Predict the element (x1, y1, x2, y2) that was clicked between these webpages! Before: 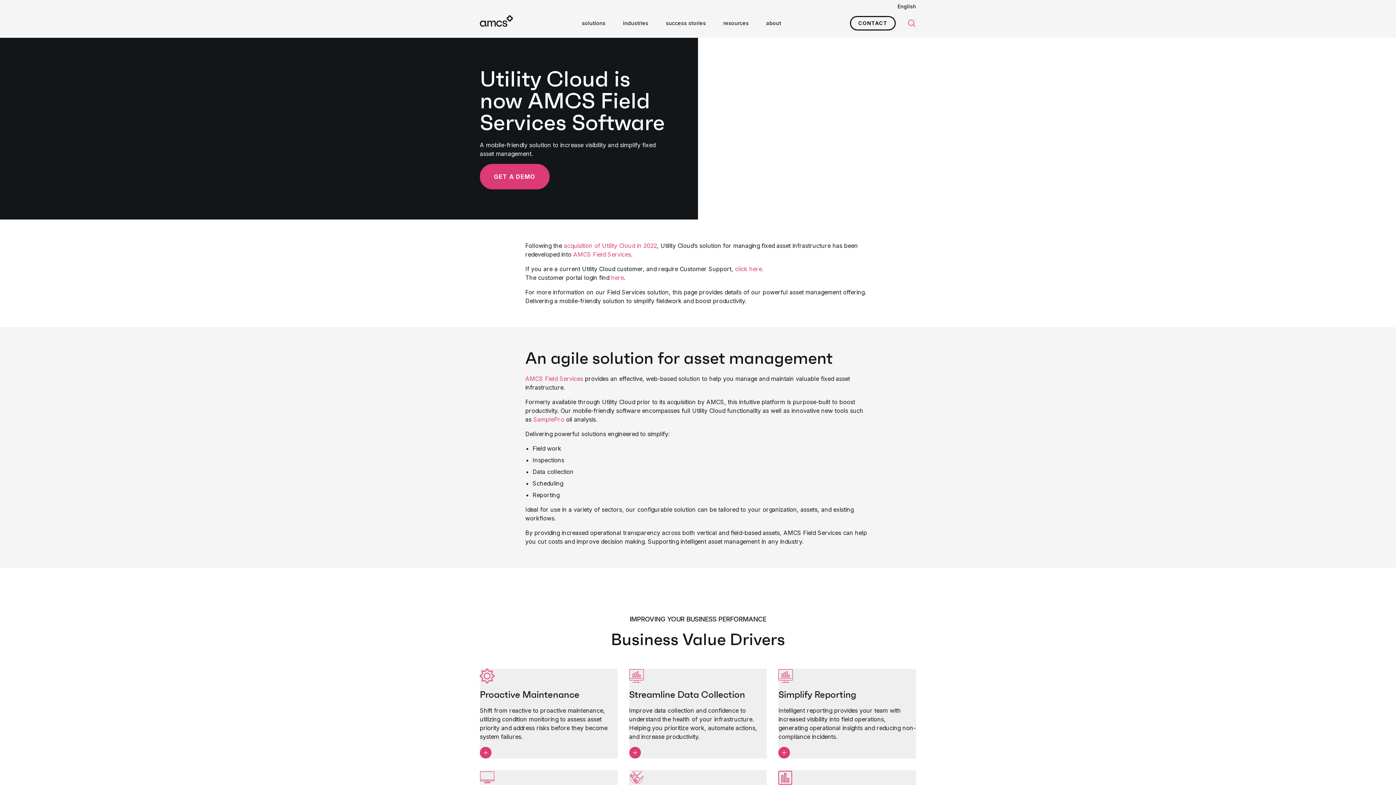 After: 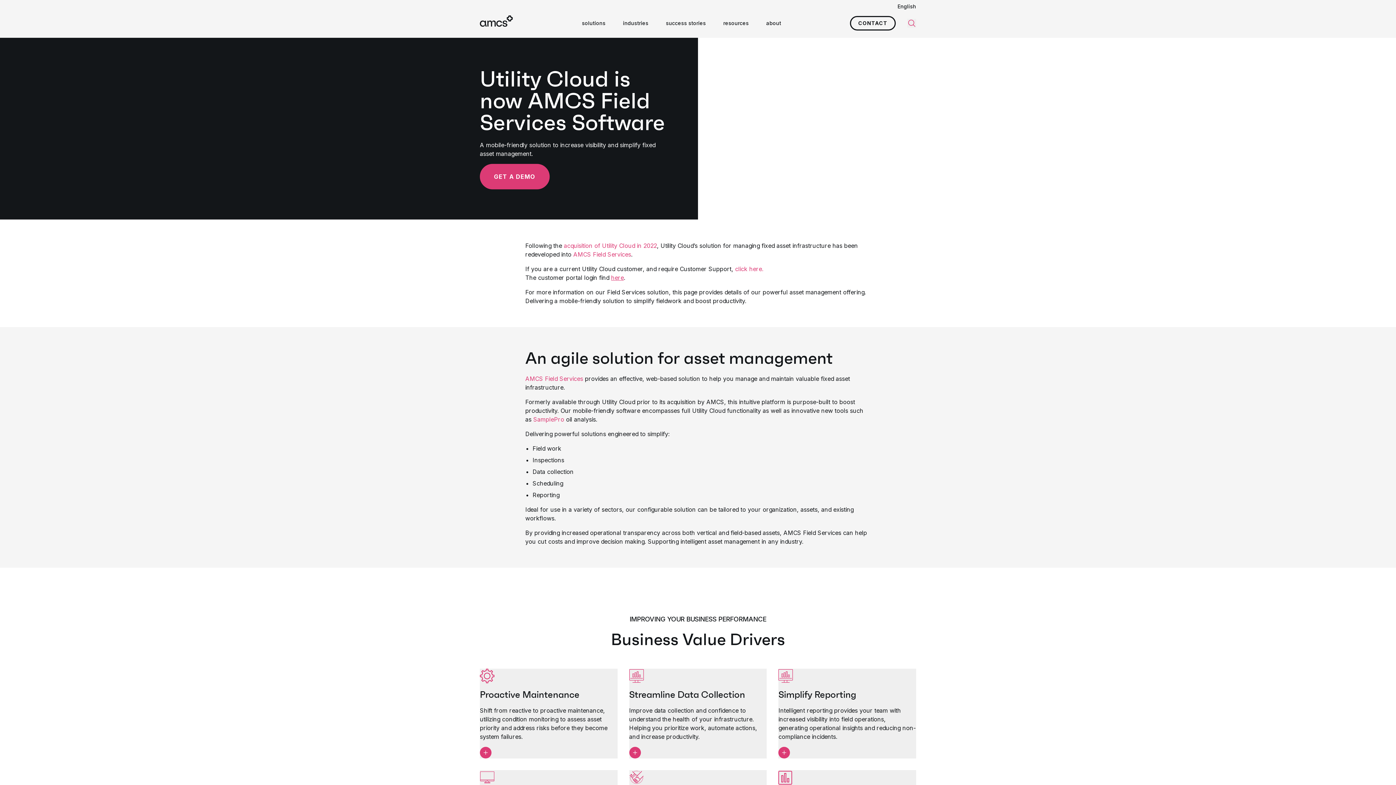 Action: label: here bbox: (611, 274, 624, 281)